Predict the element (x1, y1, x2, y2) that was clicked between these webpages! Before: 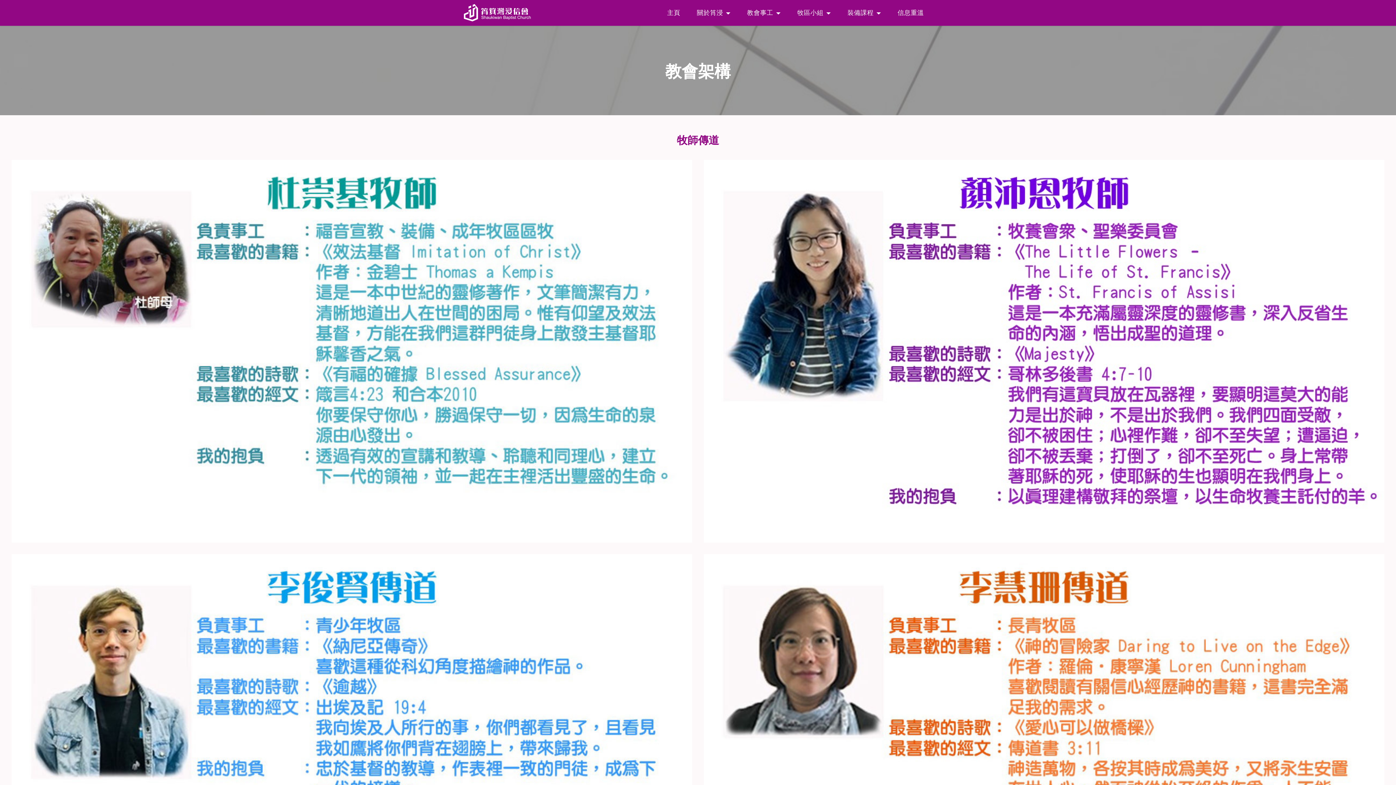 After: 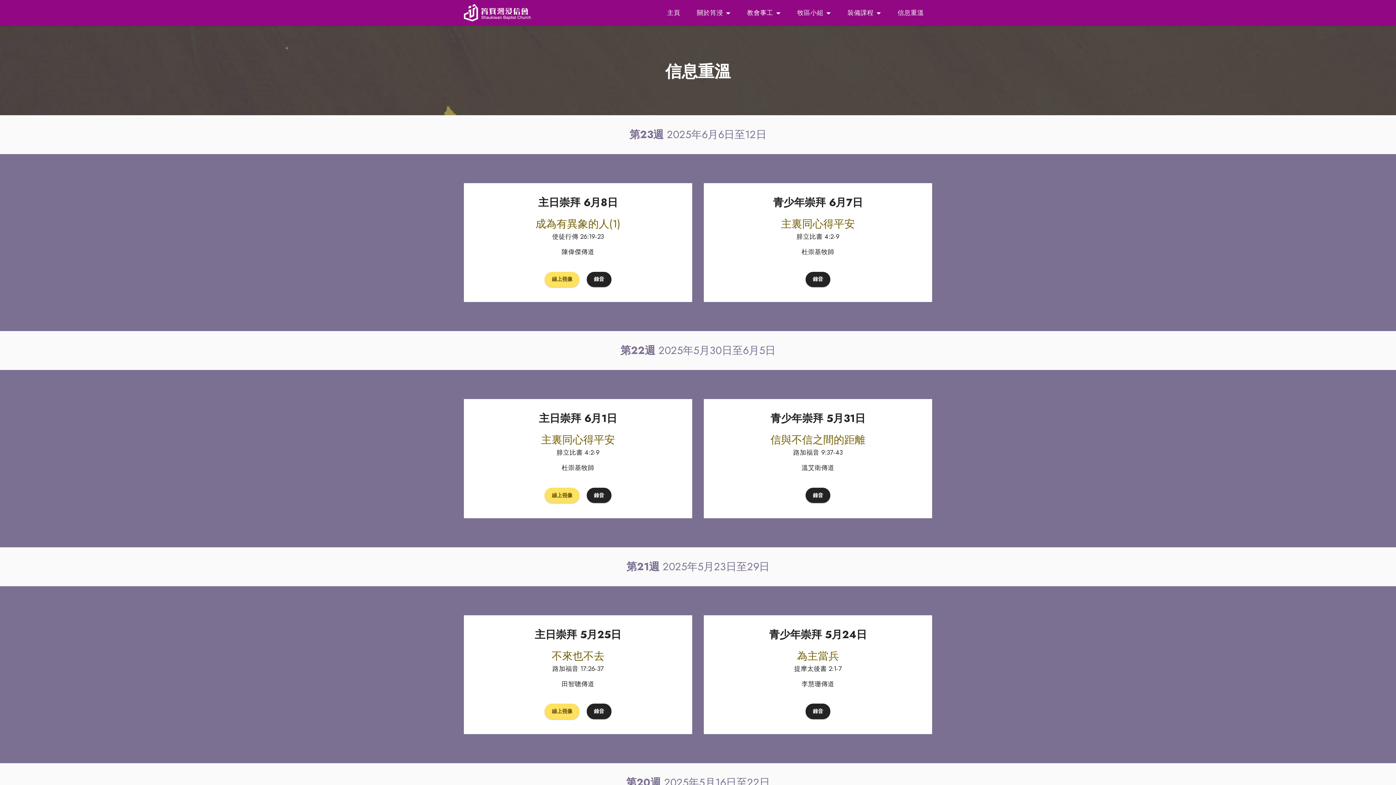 Action: label: 信息重溫 bbox: (895, 8, 925, 17)